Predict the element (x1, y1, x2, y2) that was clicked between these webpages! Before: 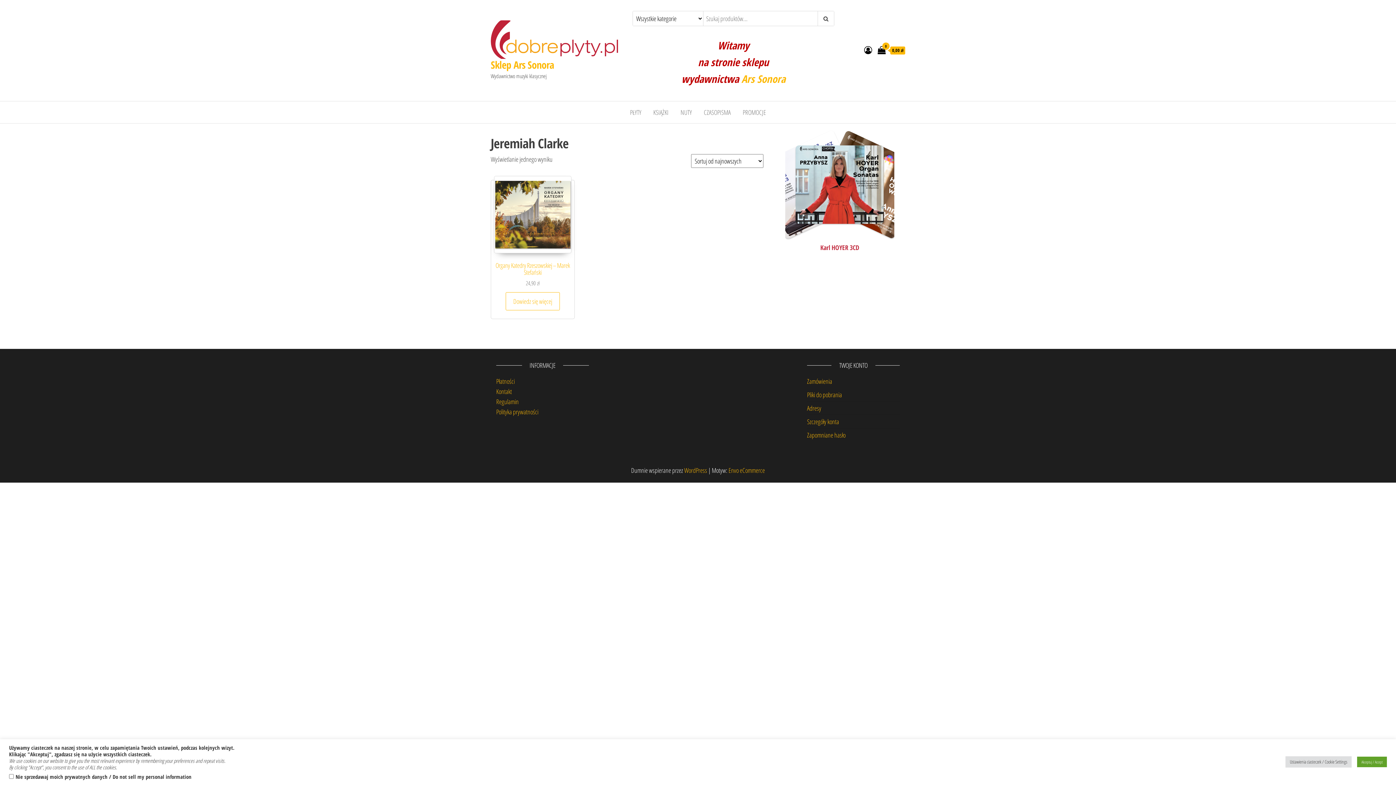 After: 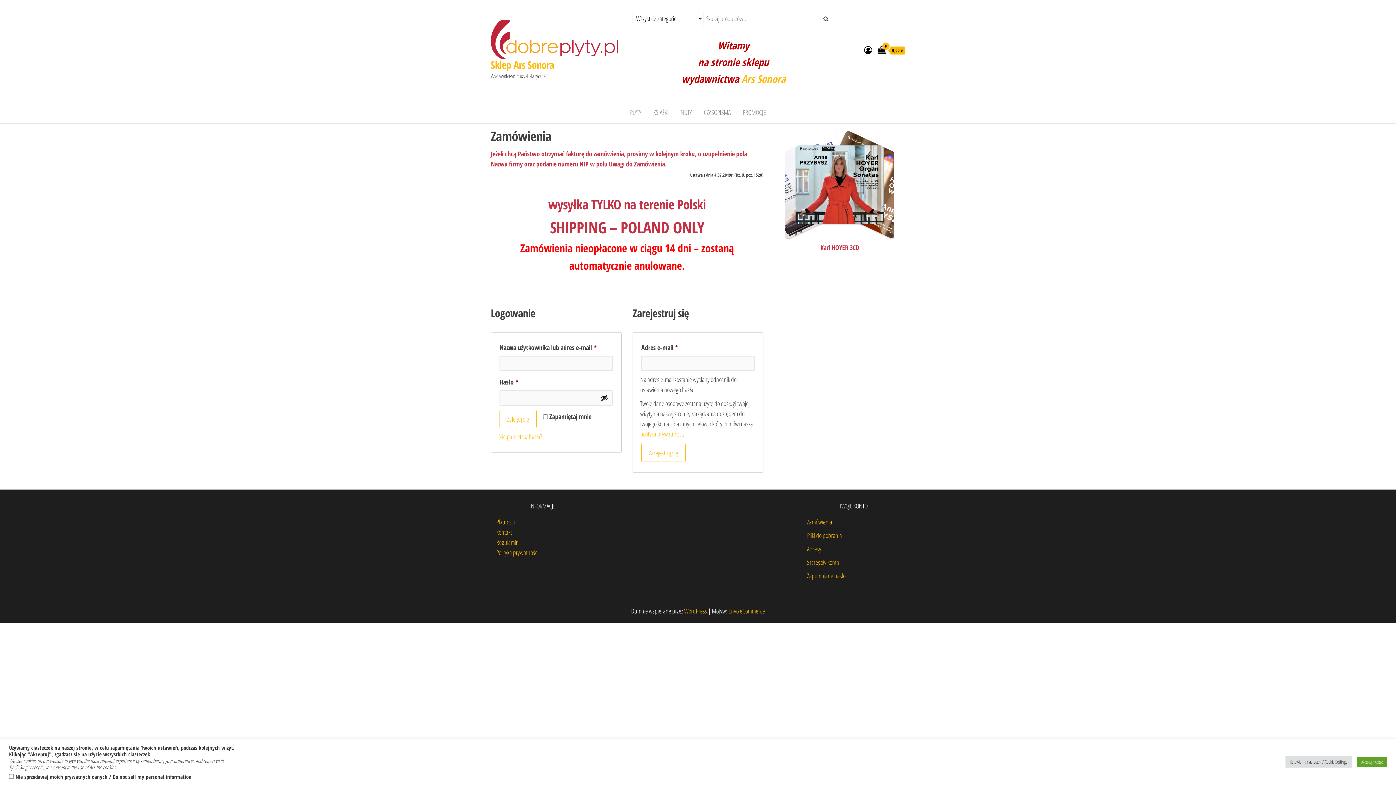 Action: bbox: (807, 377, 832, 385) label: Zamówienia